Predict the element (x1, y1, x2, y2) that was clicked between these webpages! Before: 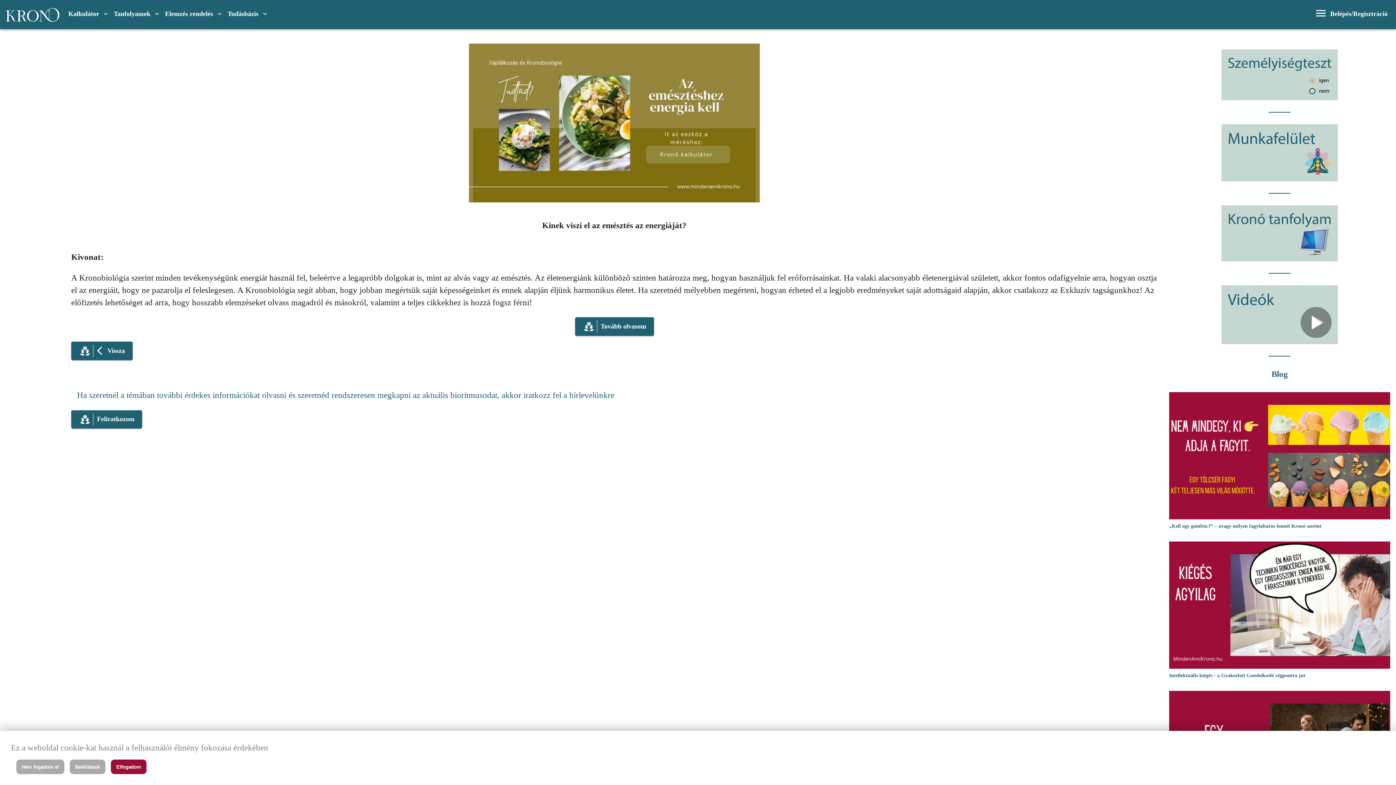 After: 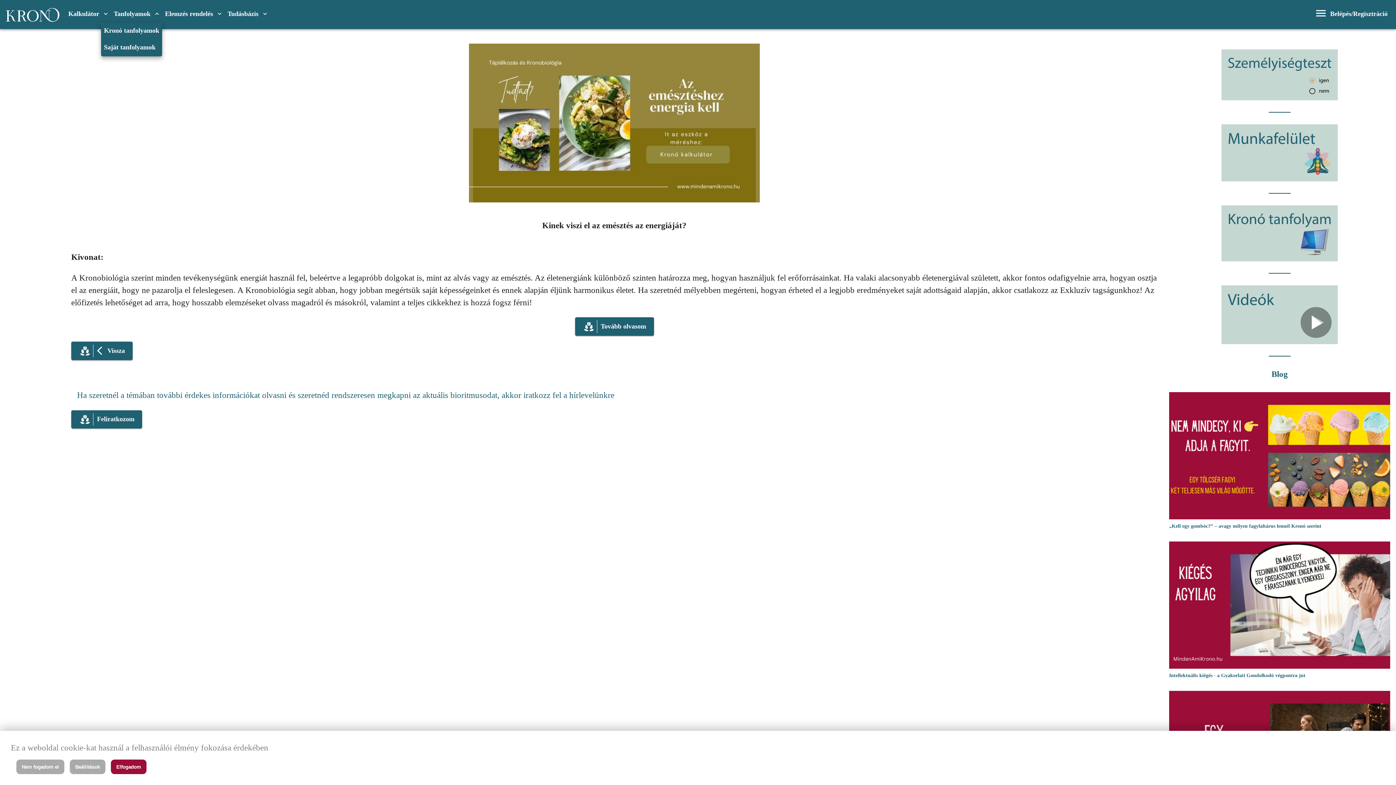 Action: bbox: (110, 6, 162, 22) label: Tanfolyamok